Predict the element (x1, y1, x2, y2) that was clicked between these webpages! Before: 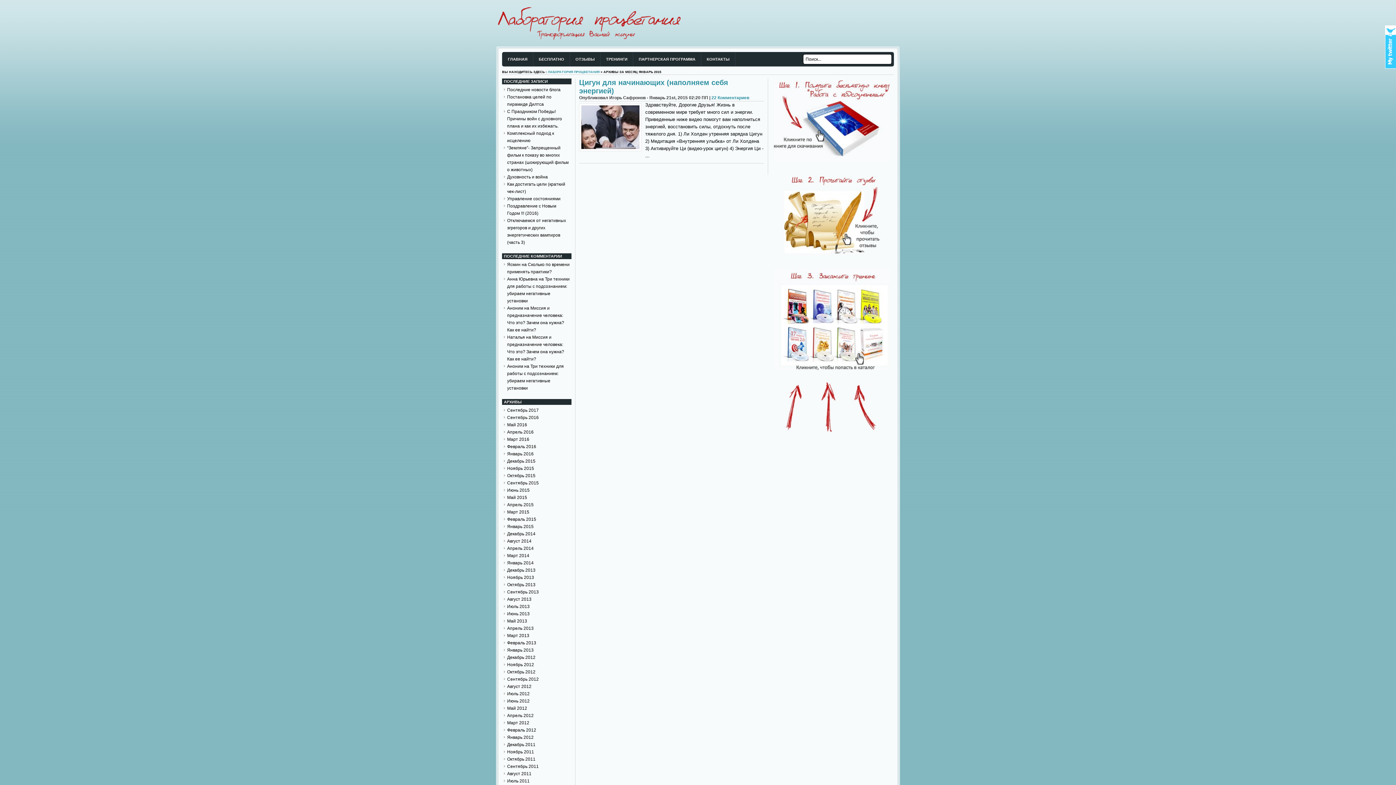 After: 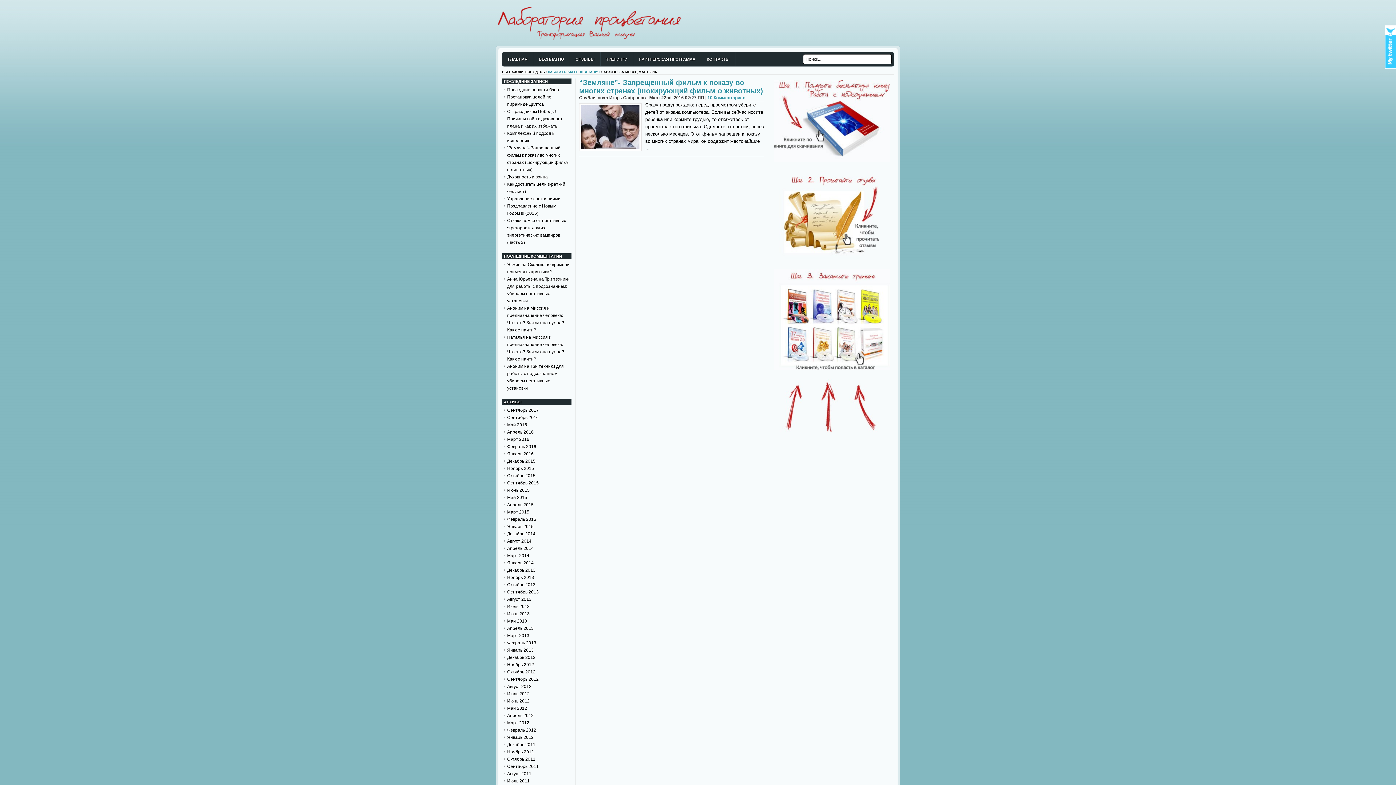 Action: bbox: (507, 437, 529, 442) label: Март 2016